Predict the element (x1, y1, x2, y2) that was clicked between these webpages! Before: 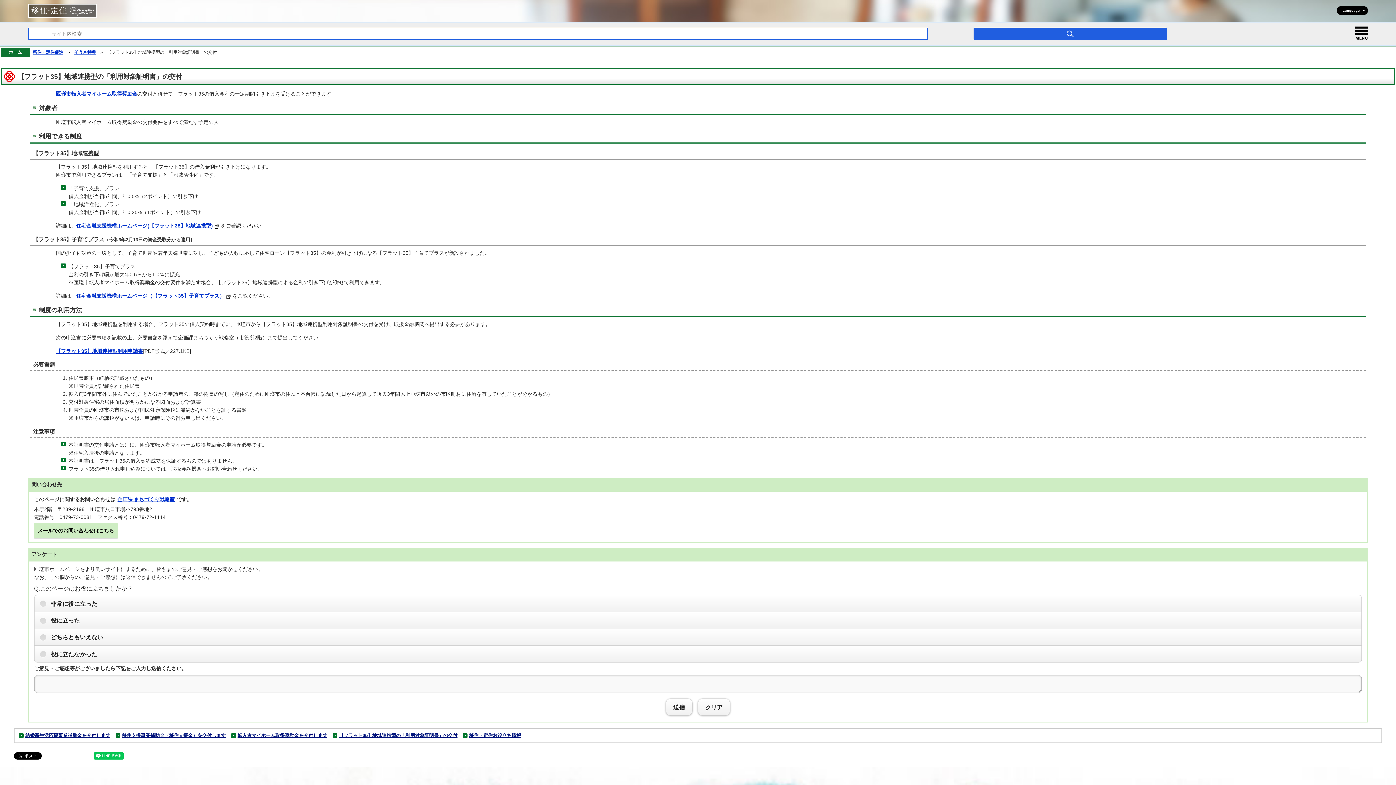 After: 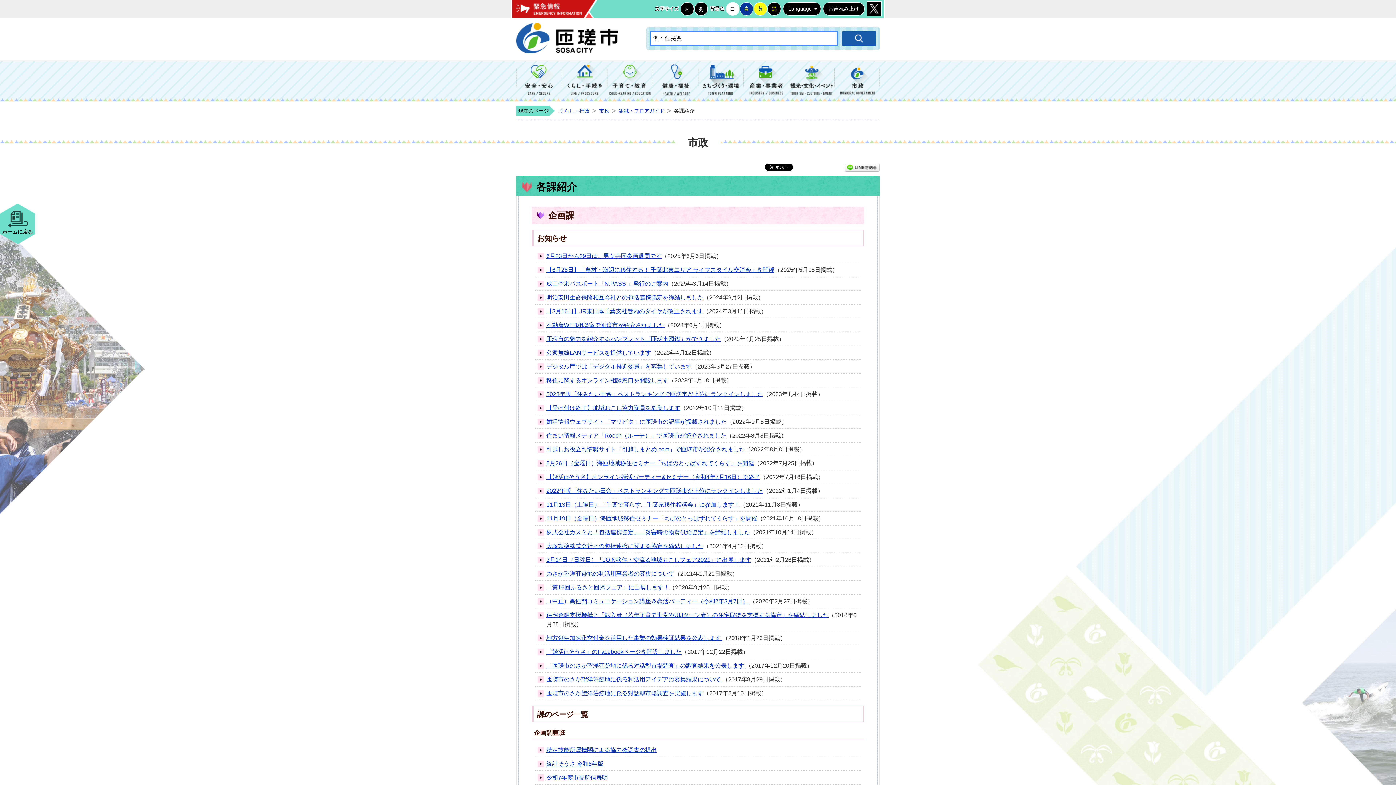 Action: bbox: (117, 496, 174, 502) label: 企画課 まちづくり戦略室